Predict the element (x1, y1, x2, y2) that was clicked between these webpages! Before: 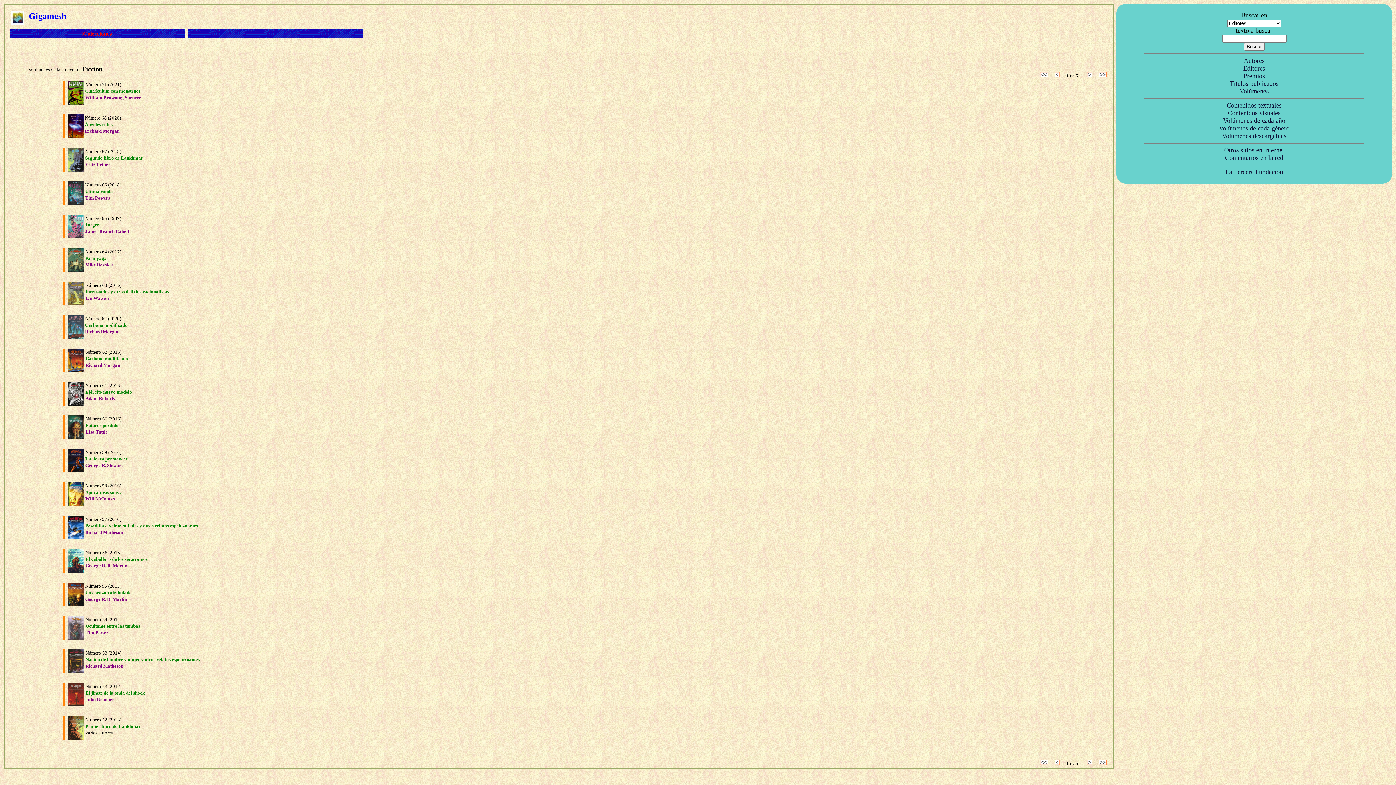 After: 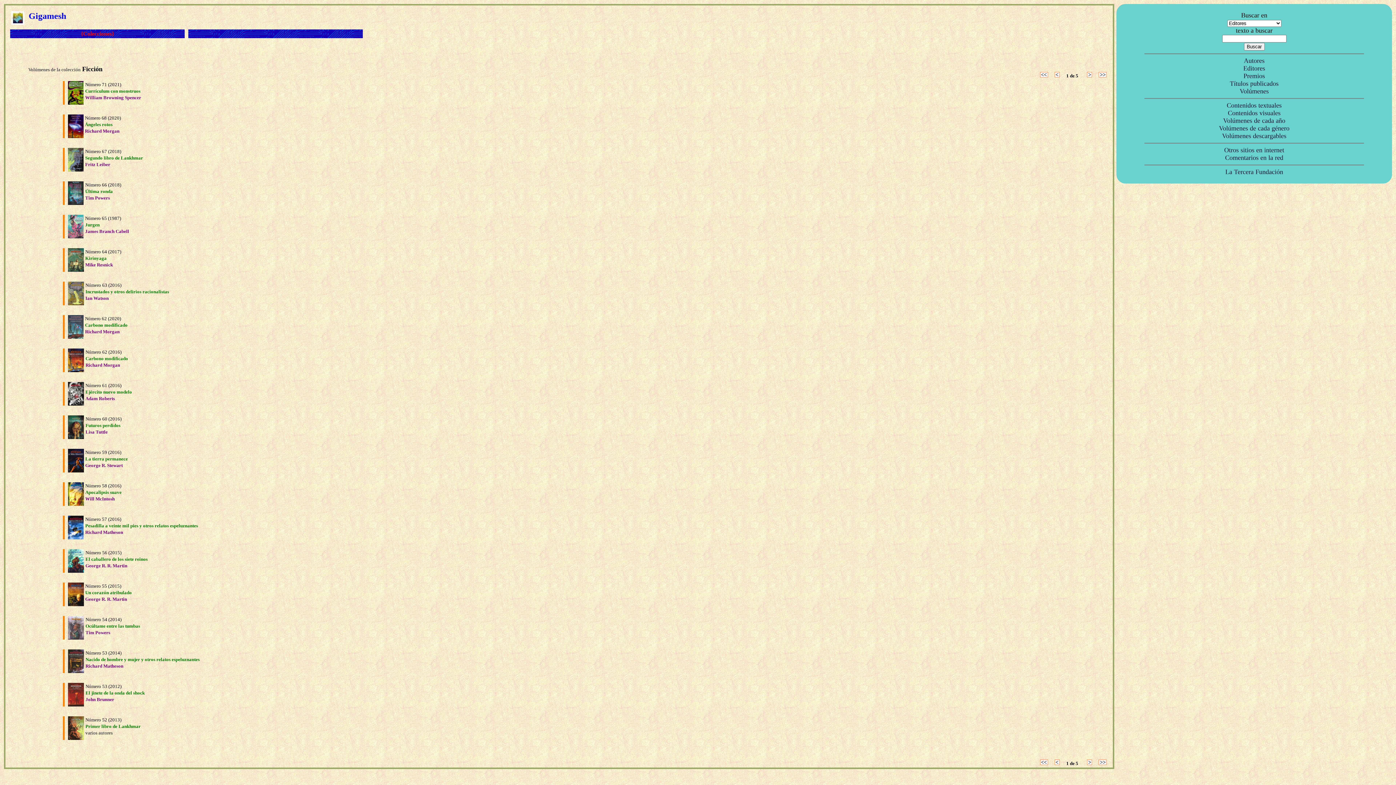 Action: bbox: (1040, 72, 1049, 78) label:  